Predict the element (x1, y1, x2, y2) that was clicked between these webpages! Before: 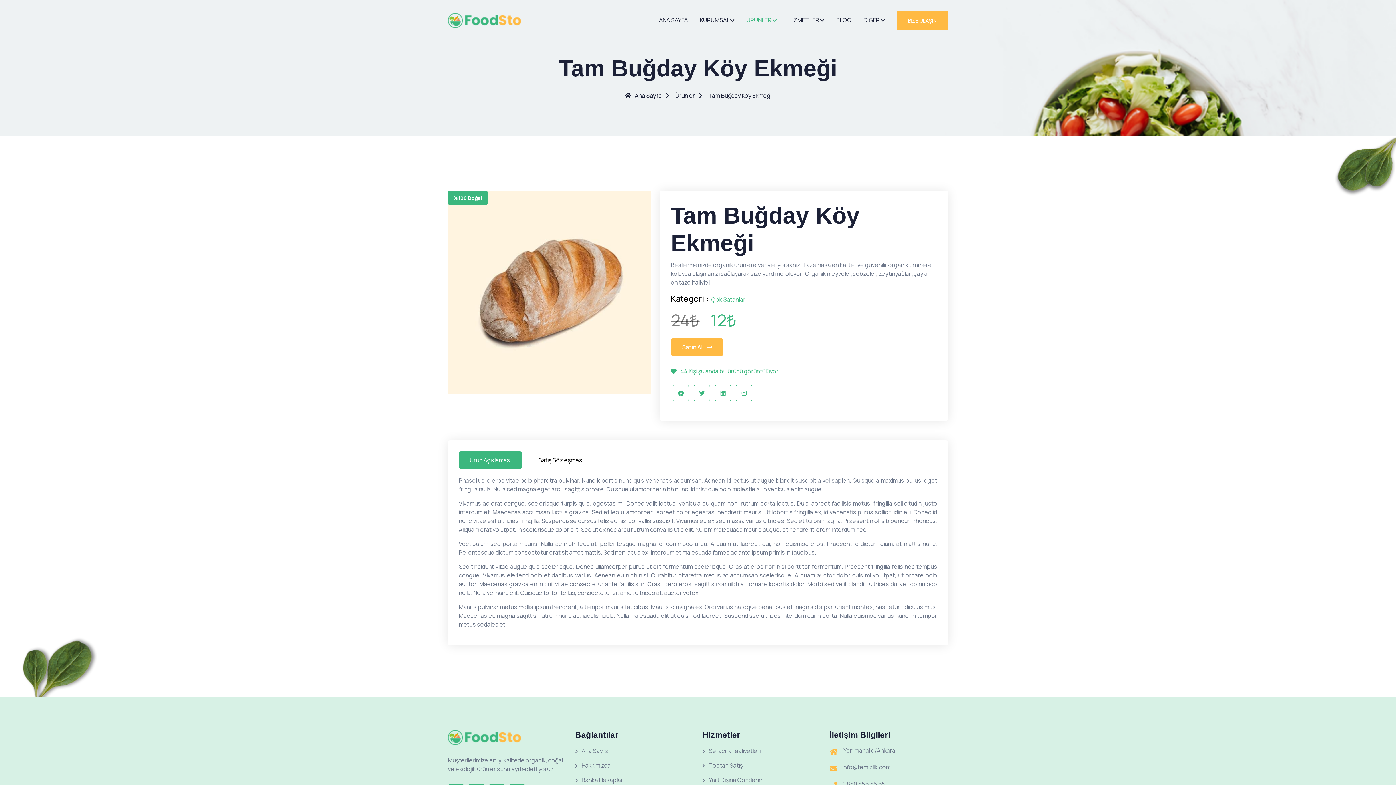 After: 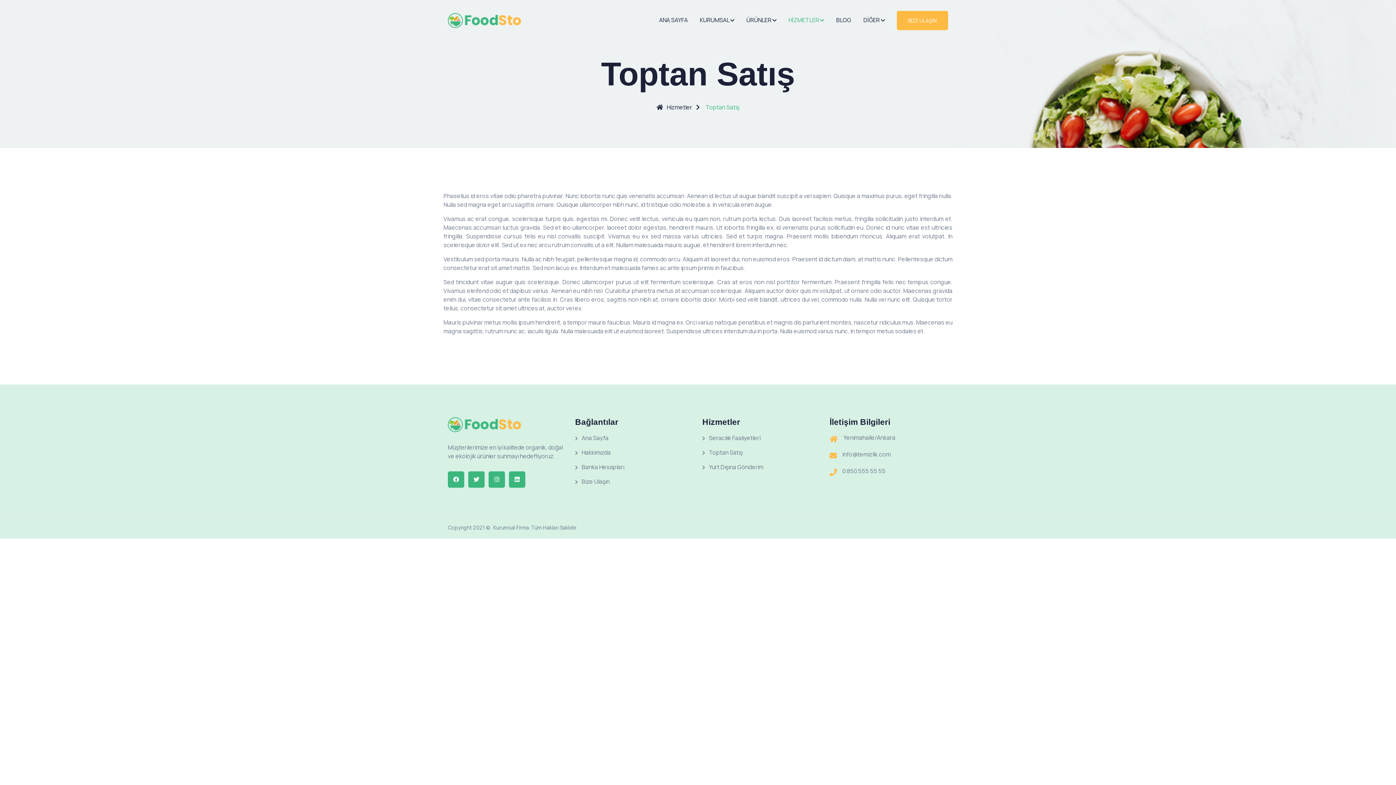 Action: label: Toptan Satış bbox: (702, 761, 742, 769)